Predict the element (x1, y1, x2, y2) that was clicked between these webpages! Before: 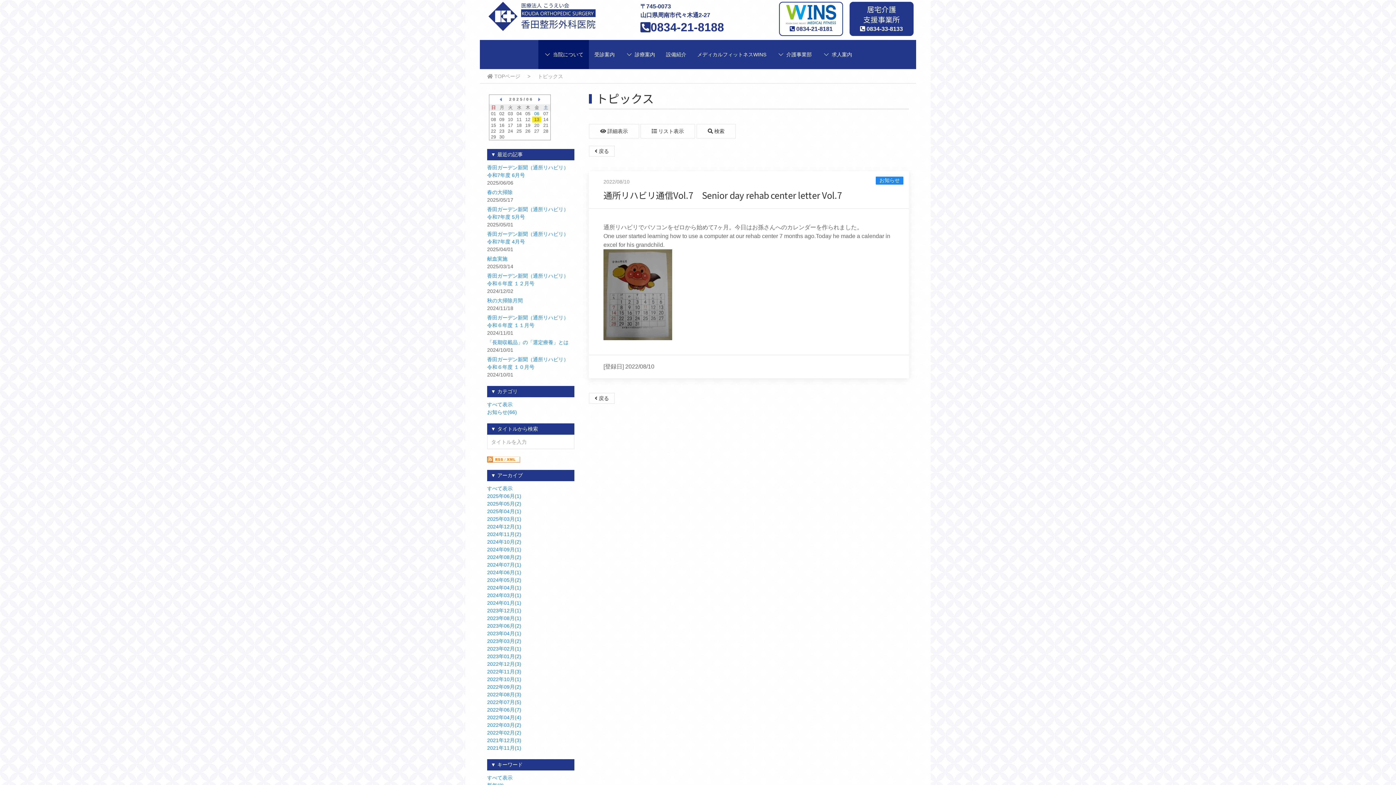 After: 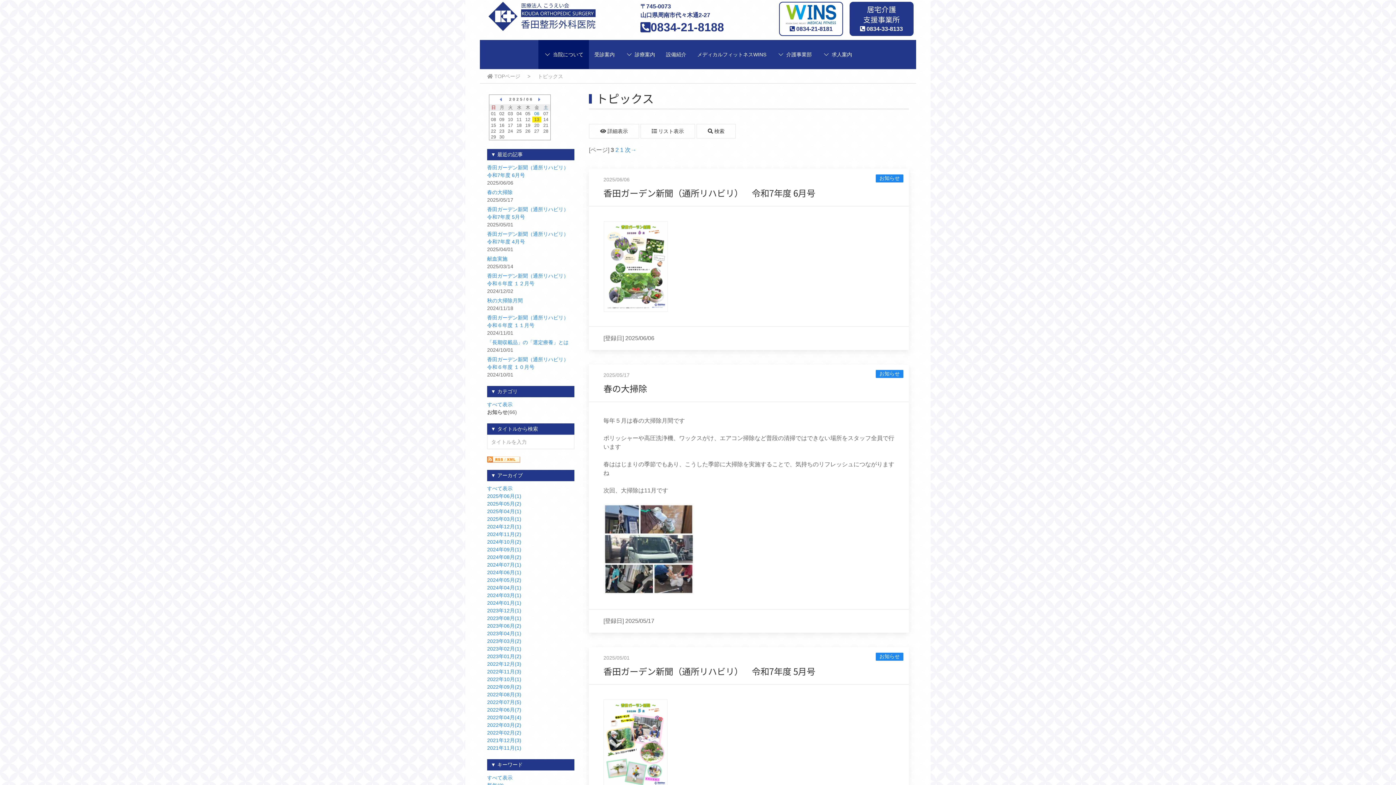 Action: label: お知らせ bbox: (879, 177, 900, 183)